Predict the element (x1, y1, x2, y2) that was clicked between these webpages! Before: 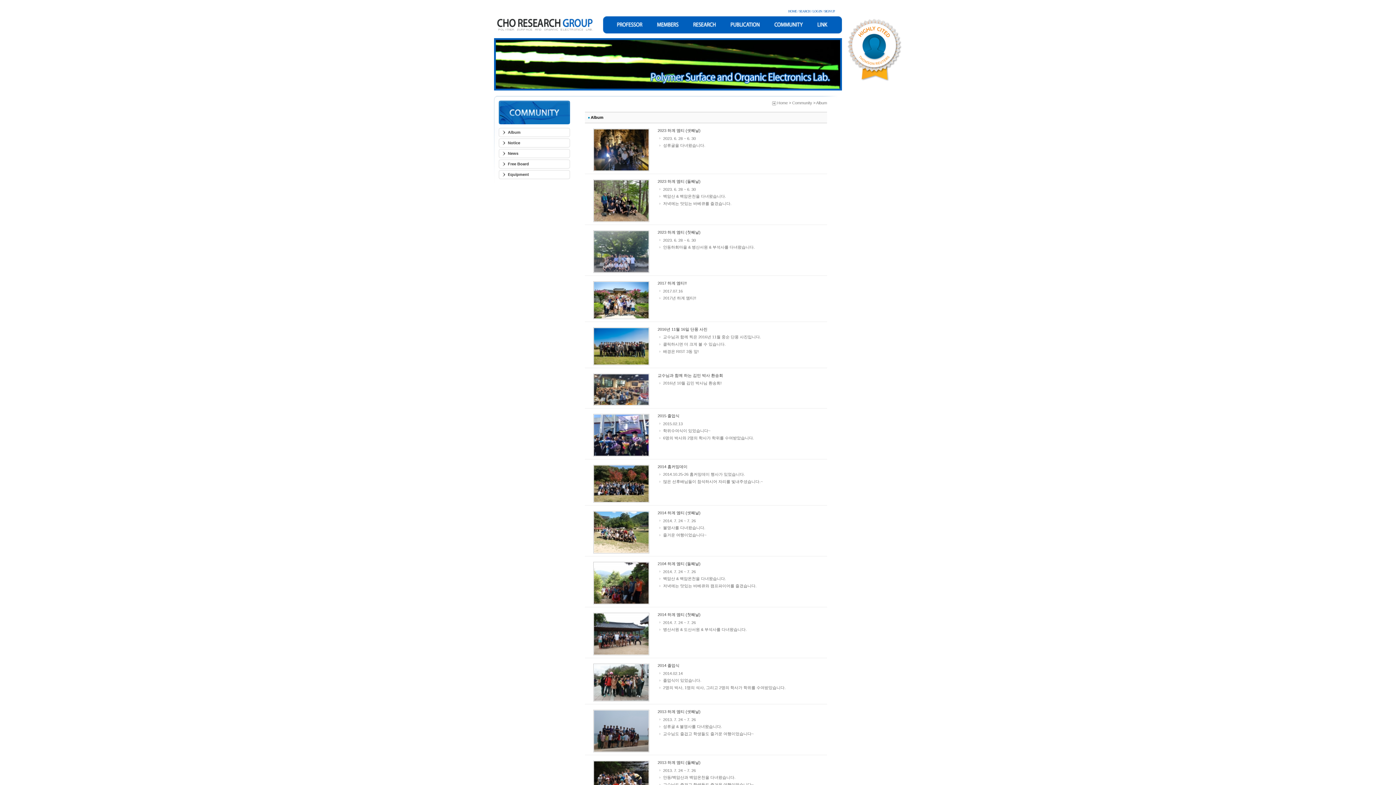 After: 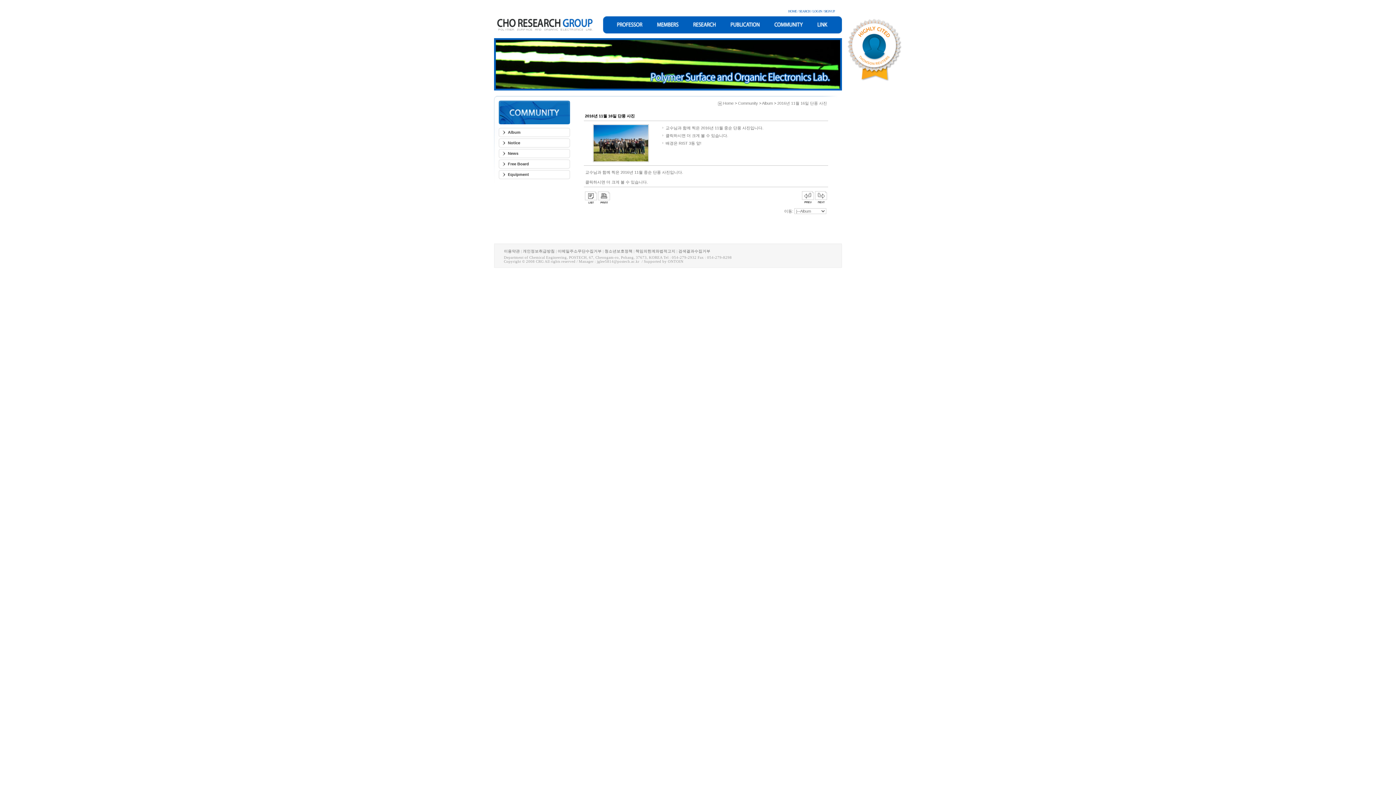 Action: bbox: (594, 361, 648, 365)